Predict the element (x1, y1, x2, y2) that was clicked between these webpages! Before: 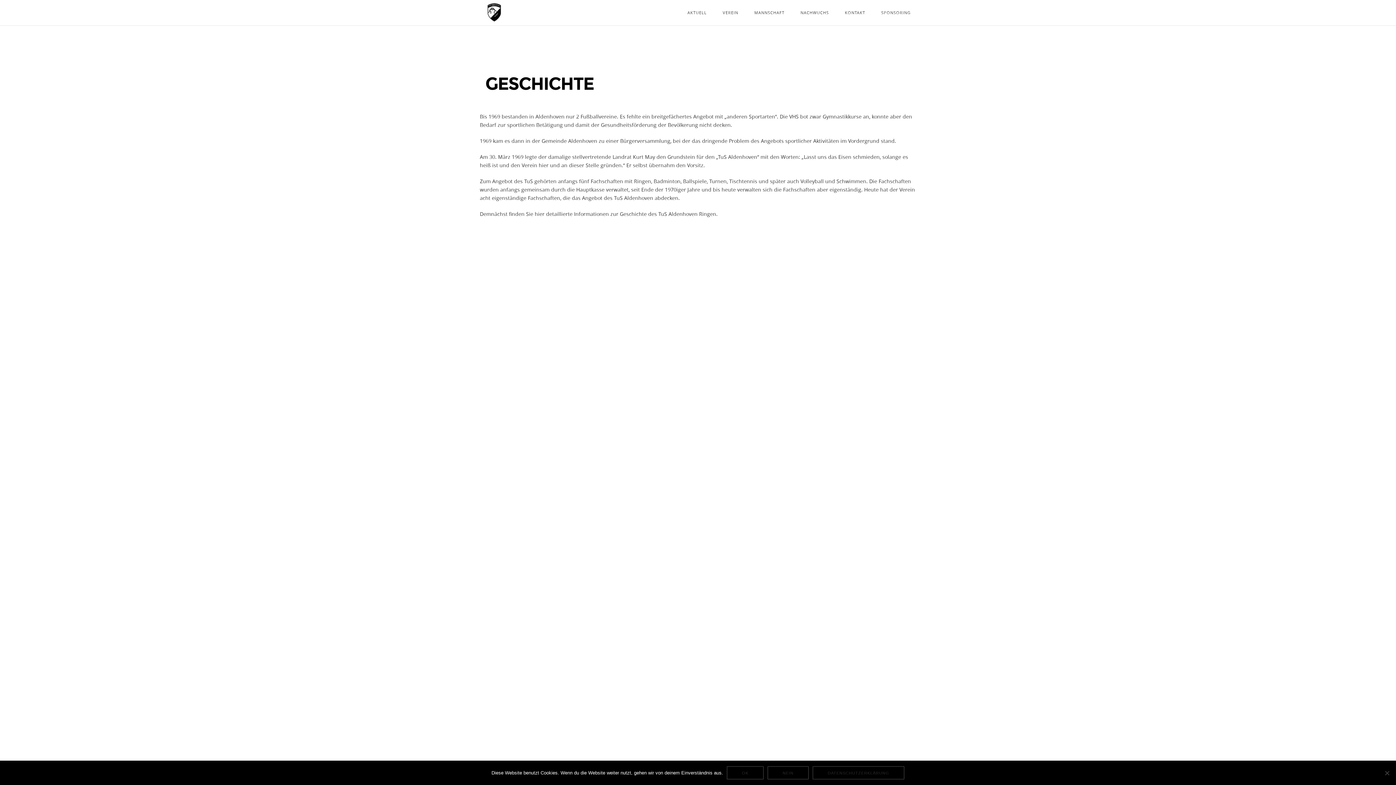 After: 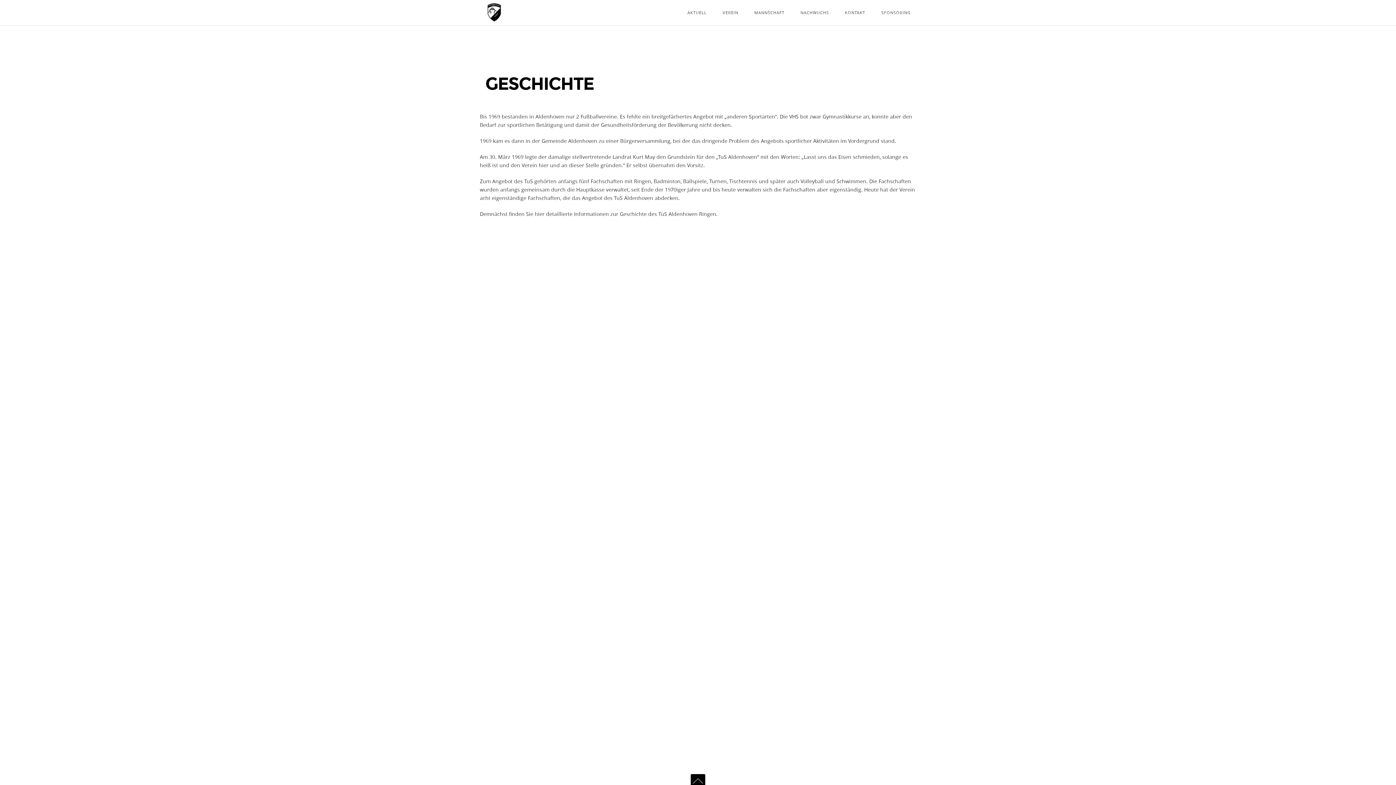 Action: label: OK bbox: (726, 766, 764, 780)